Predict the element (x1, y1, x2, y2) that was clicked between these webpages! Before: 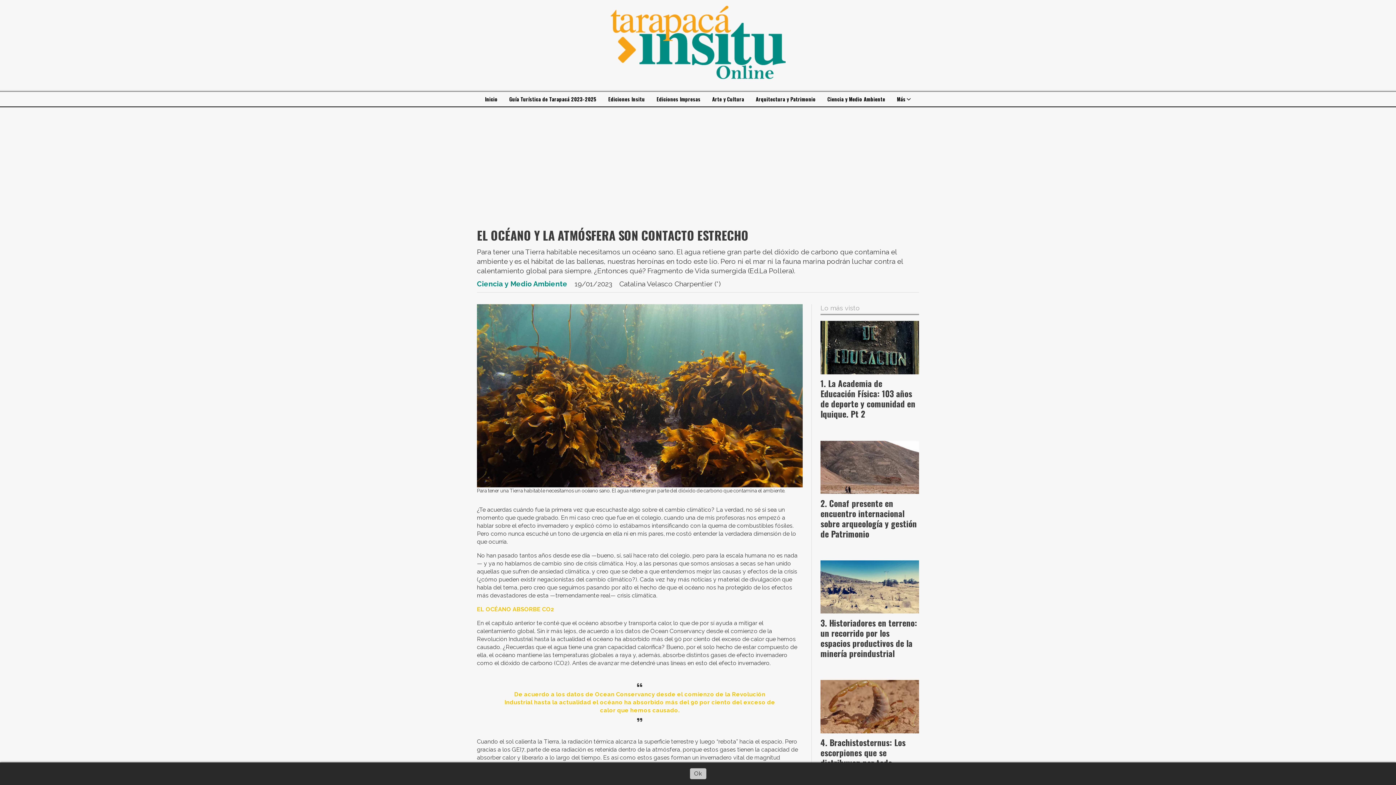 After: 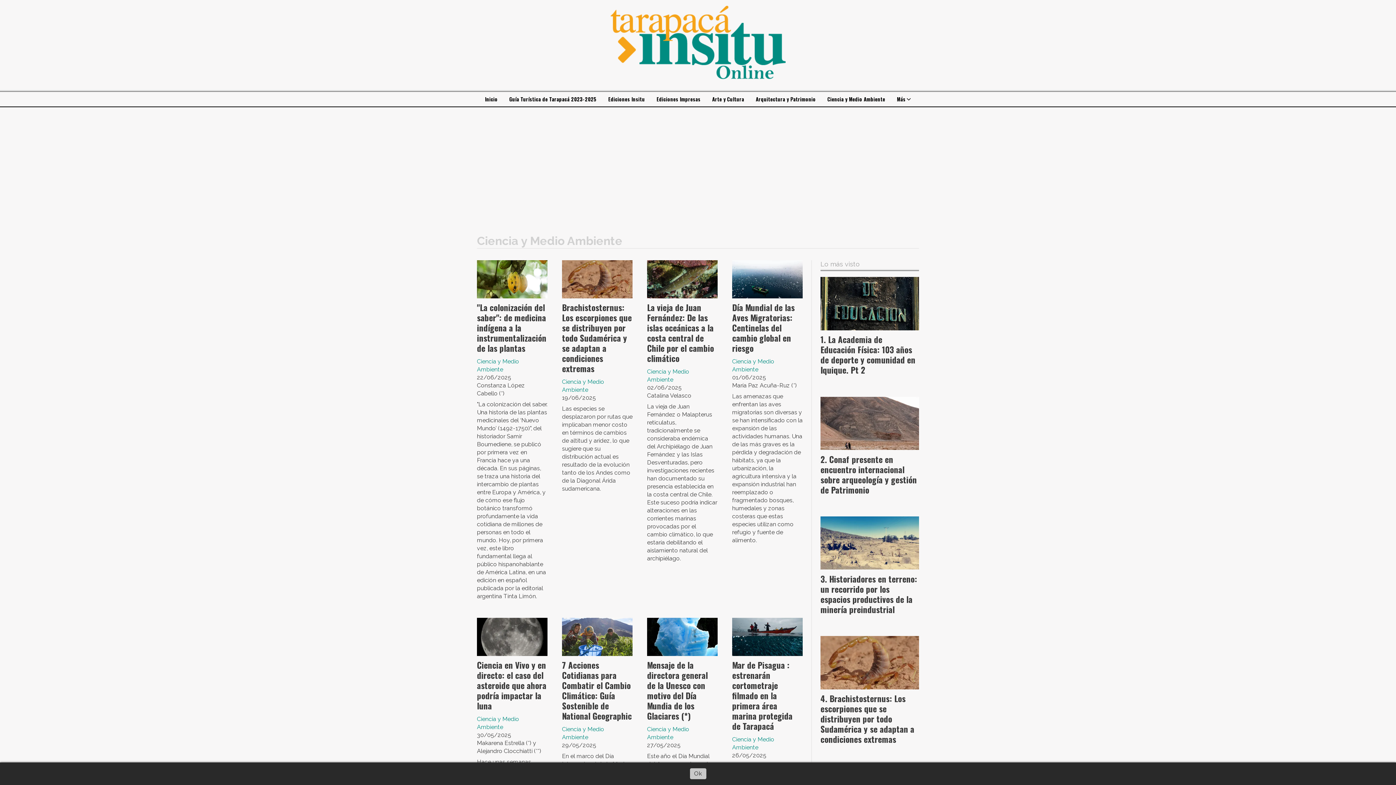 Action: bbox: (477, 280, 567, 288) label: Ciencia y Medio Ambiente